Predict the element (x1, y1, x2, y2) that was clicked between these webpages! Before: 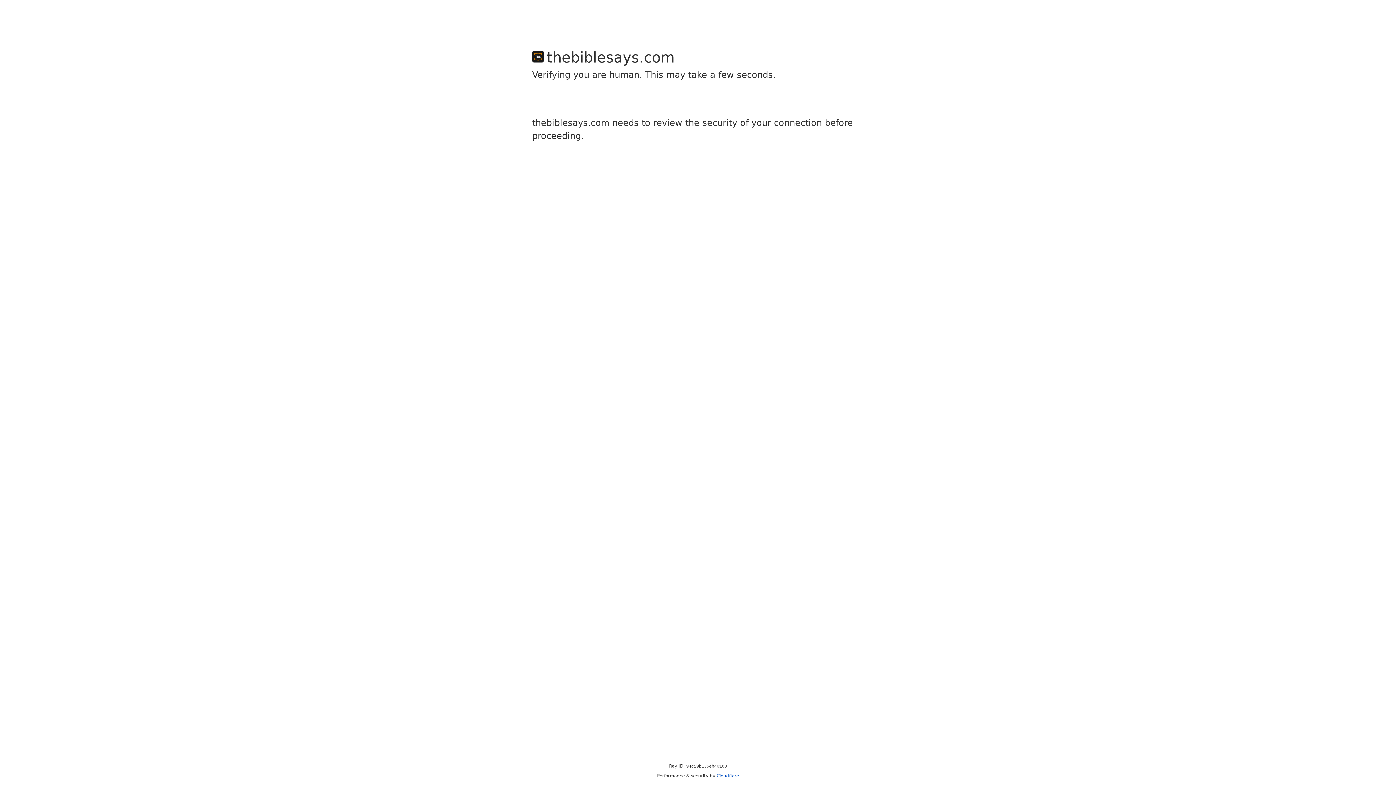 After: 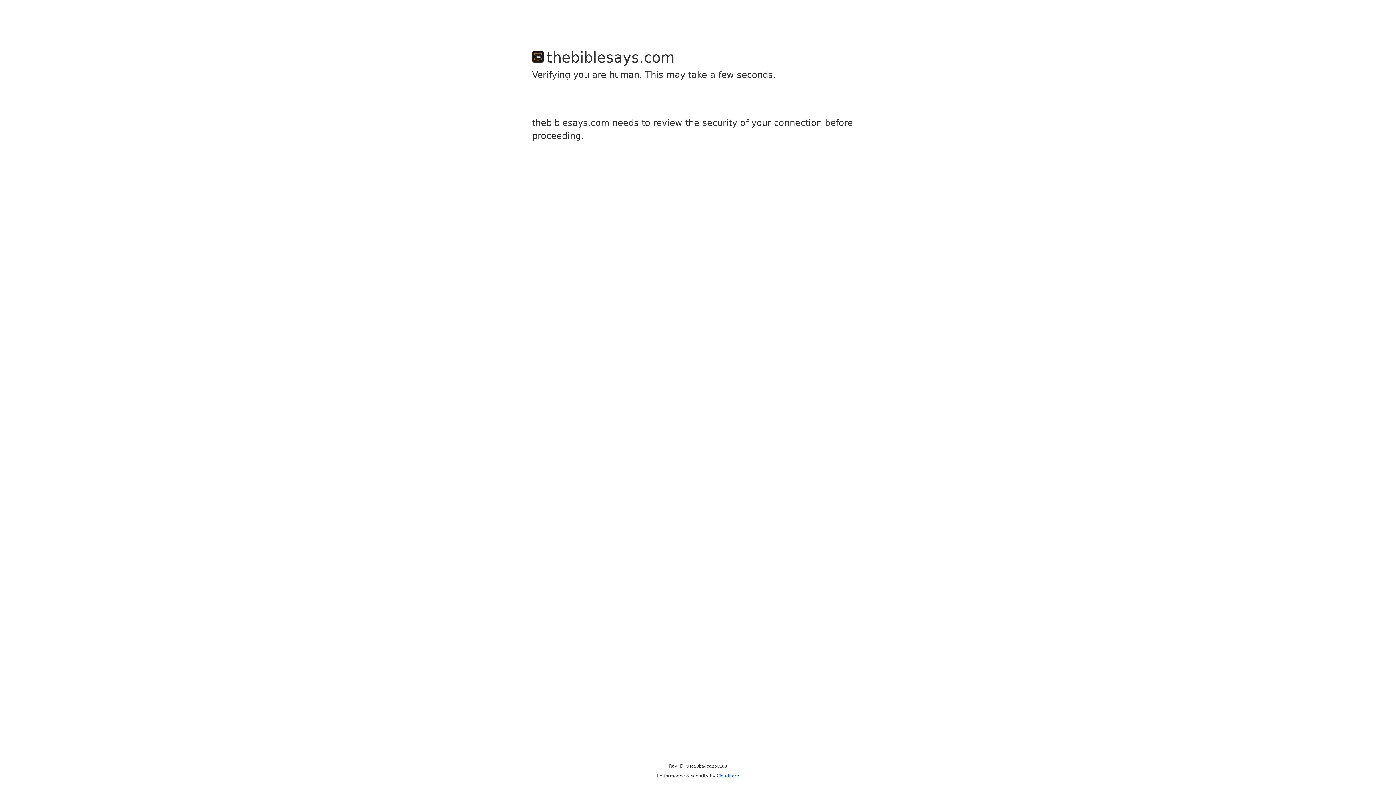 Action: label: Cloudflare bbox: (716, 773, 739, 778)